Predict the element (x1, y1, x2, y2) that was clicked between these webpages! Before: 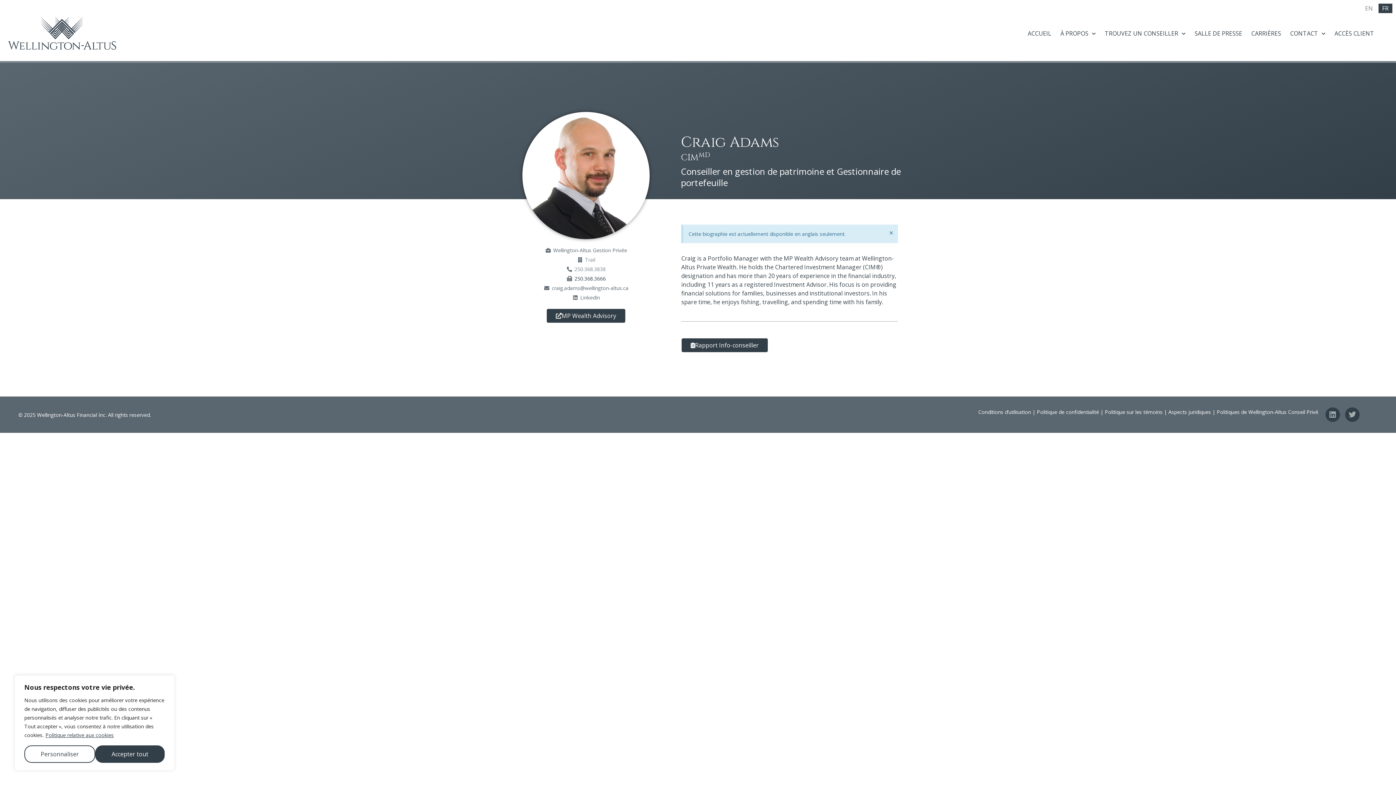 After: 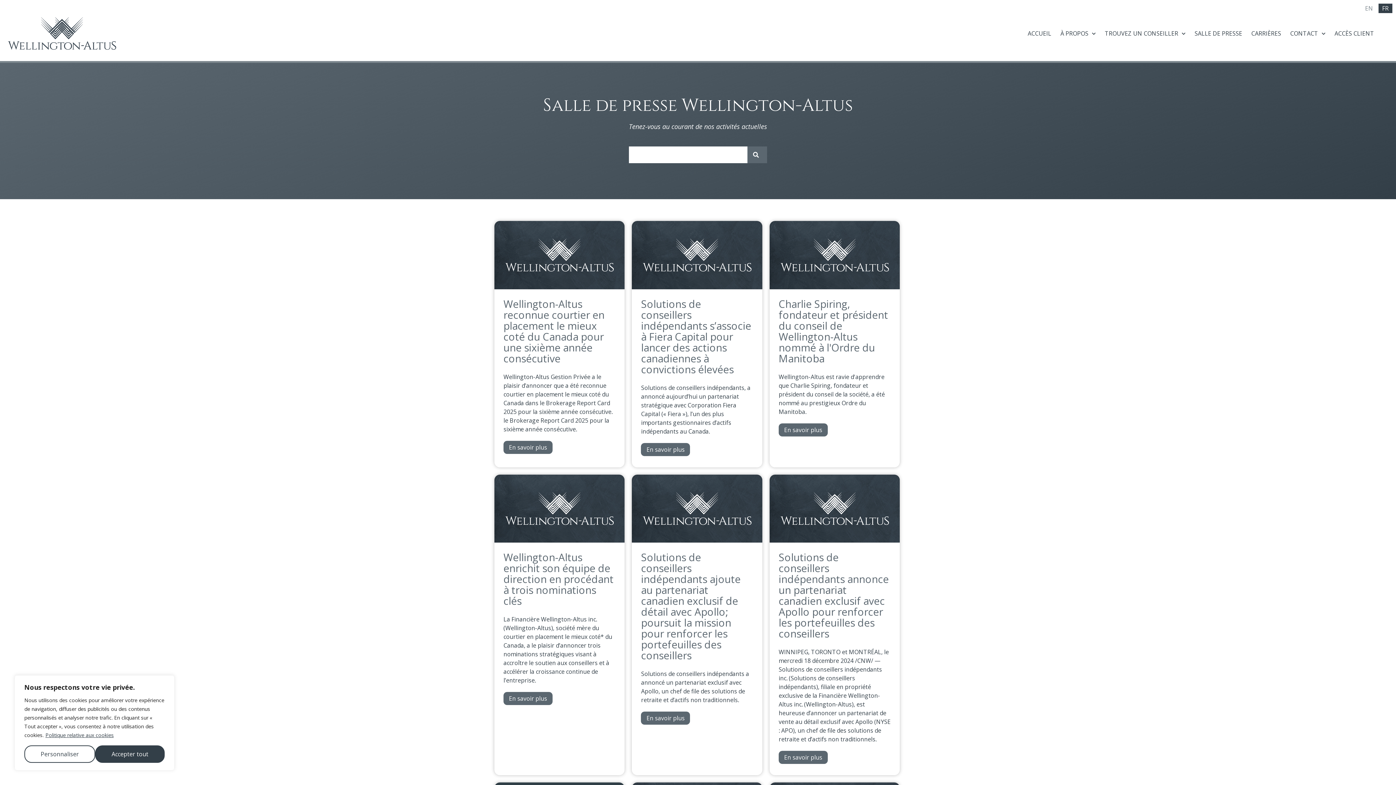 Action: bbox: (1191, 25, 1246, 41) label: SALLE DE PRESSE